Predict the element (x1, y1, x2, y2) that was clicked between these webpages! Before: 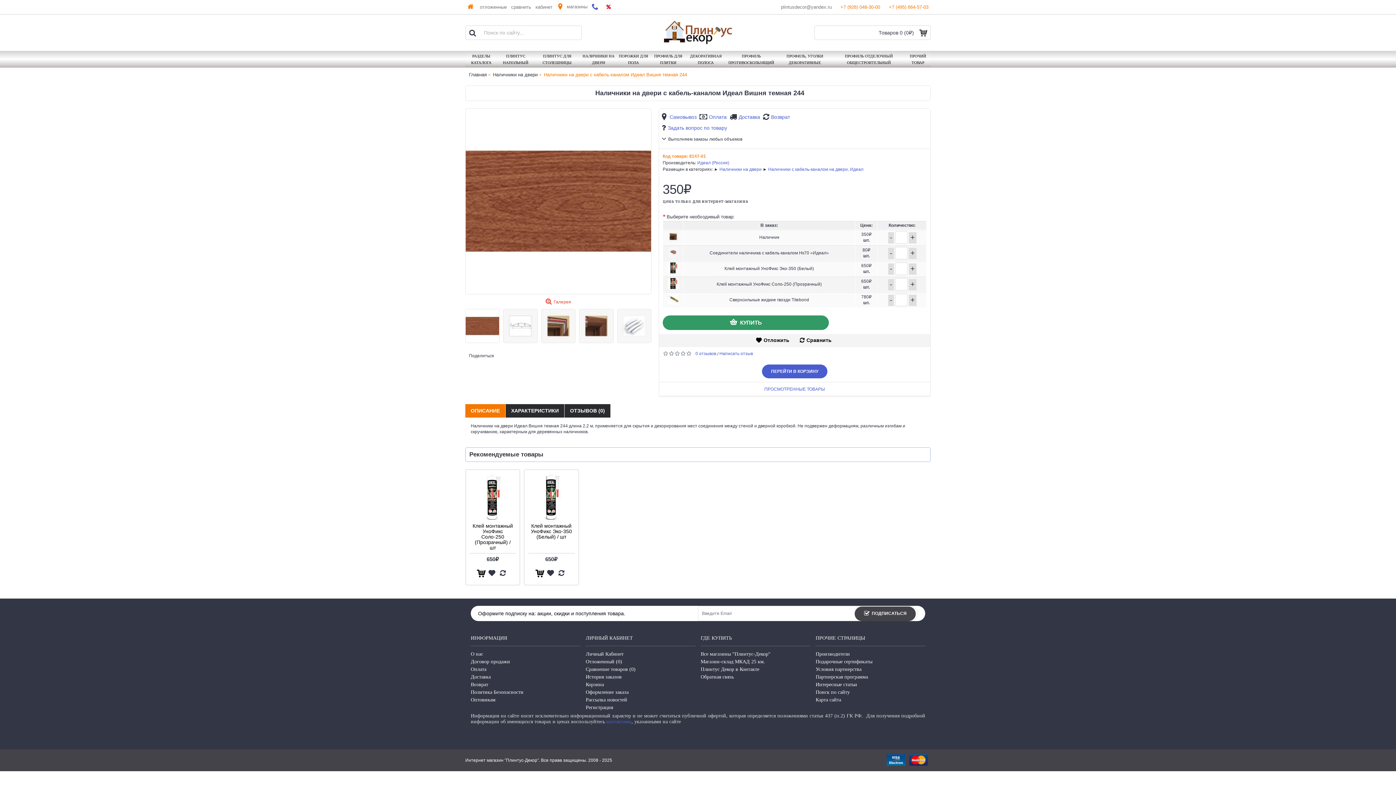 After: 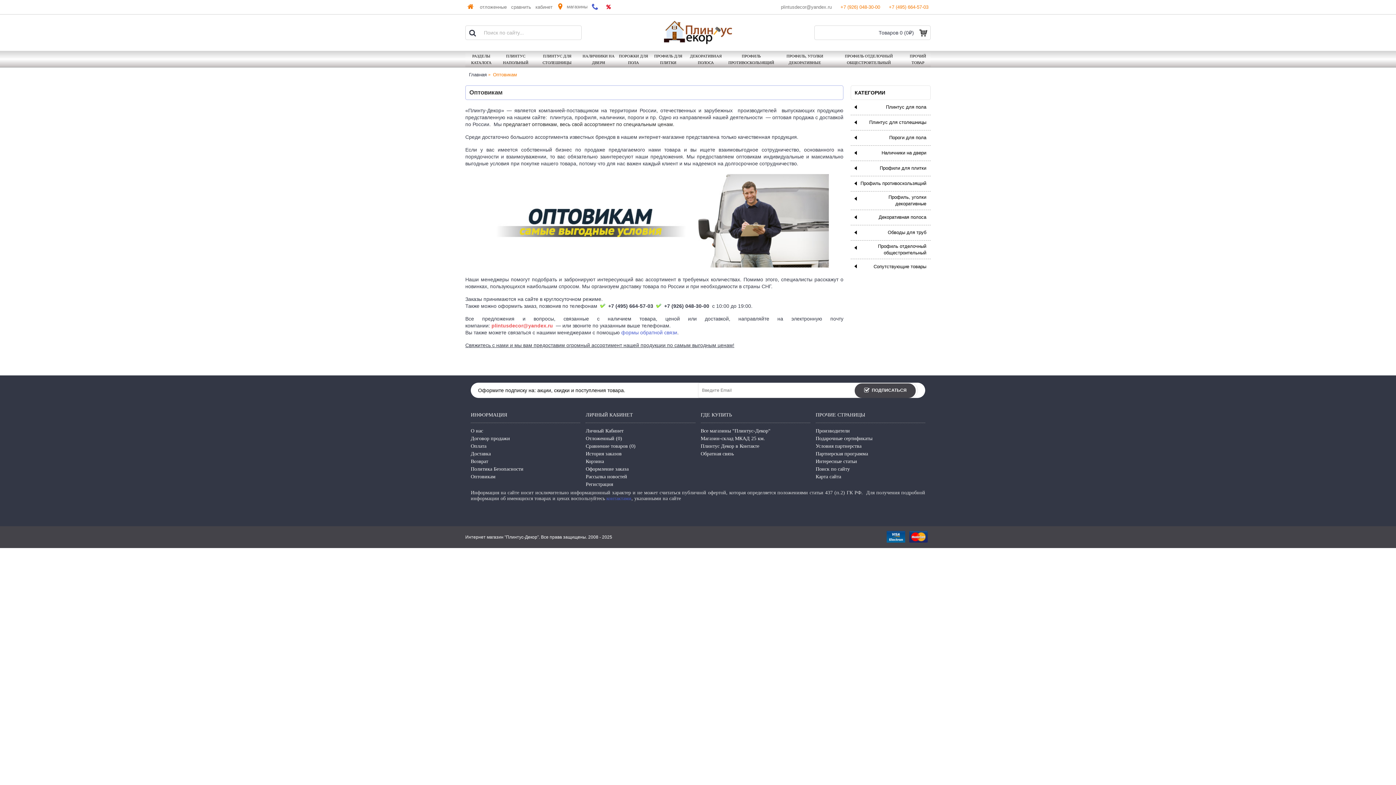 Action: bbox: (470, 696, 580, 703) label: Оптовикам